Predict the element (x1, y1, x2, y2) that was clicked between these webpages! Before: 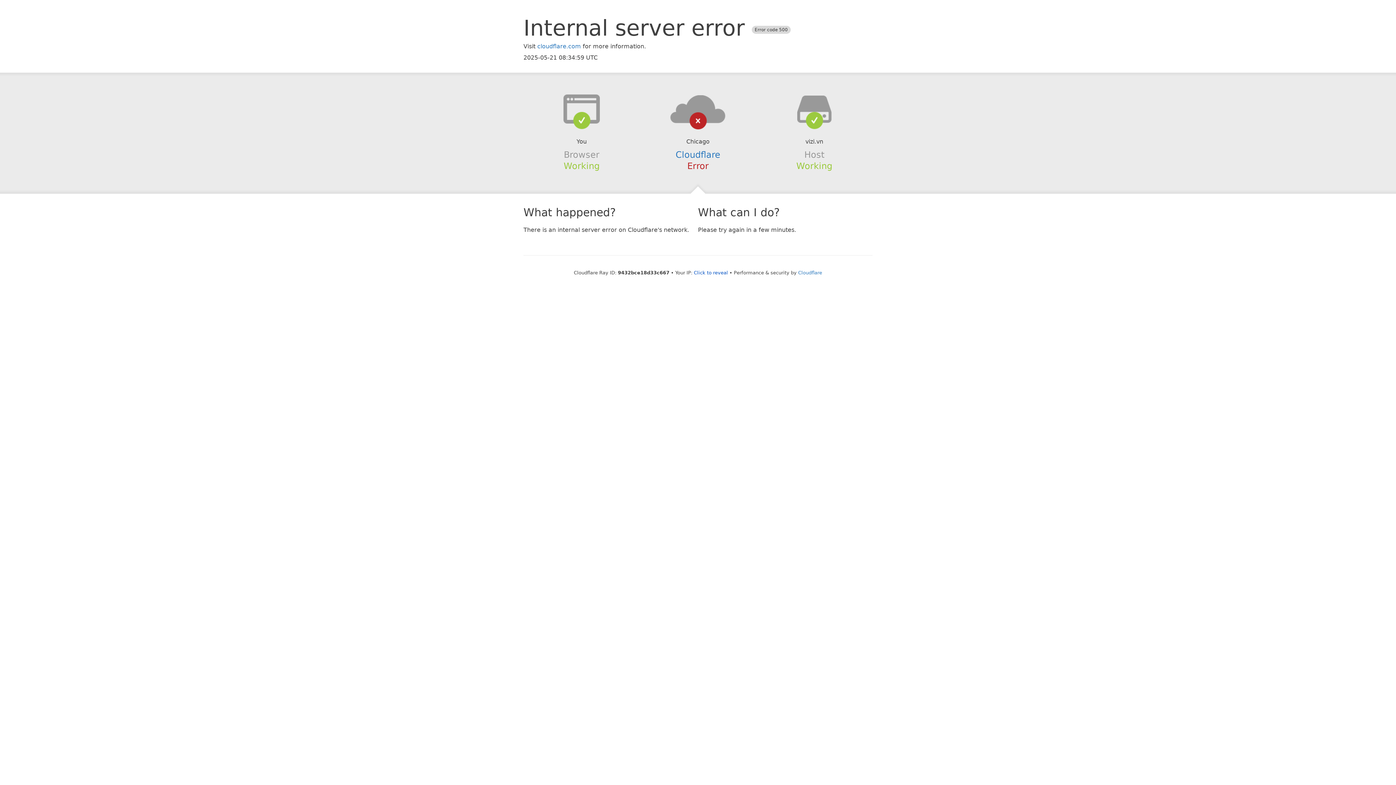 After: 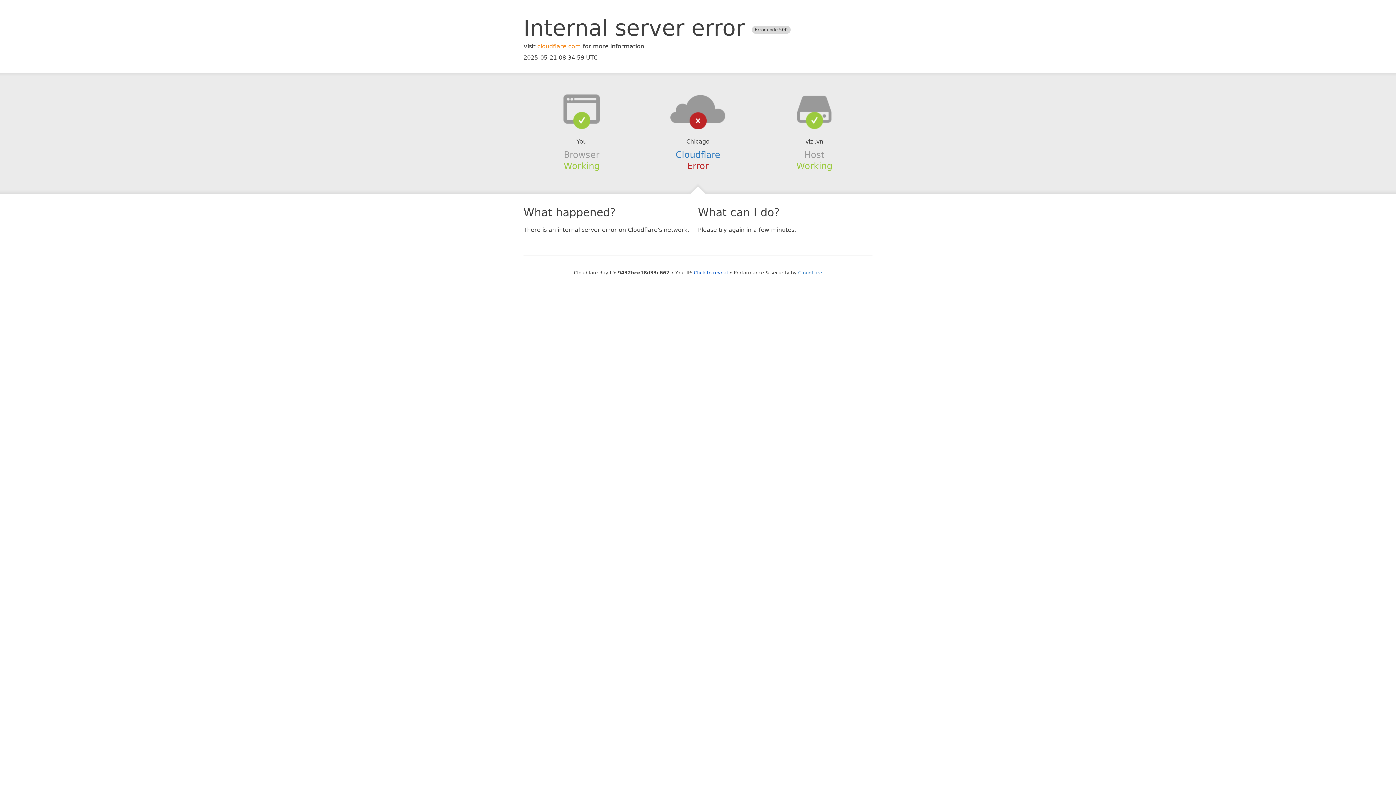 Action: bbox: (537, 42, 581, 49) label: cloudflare.com